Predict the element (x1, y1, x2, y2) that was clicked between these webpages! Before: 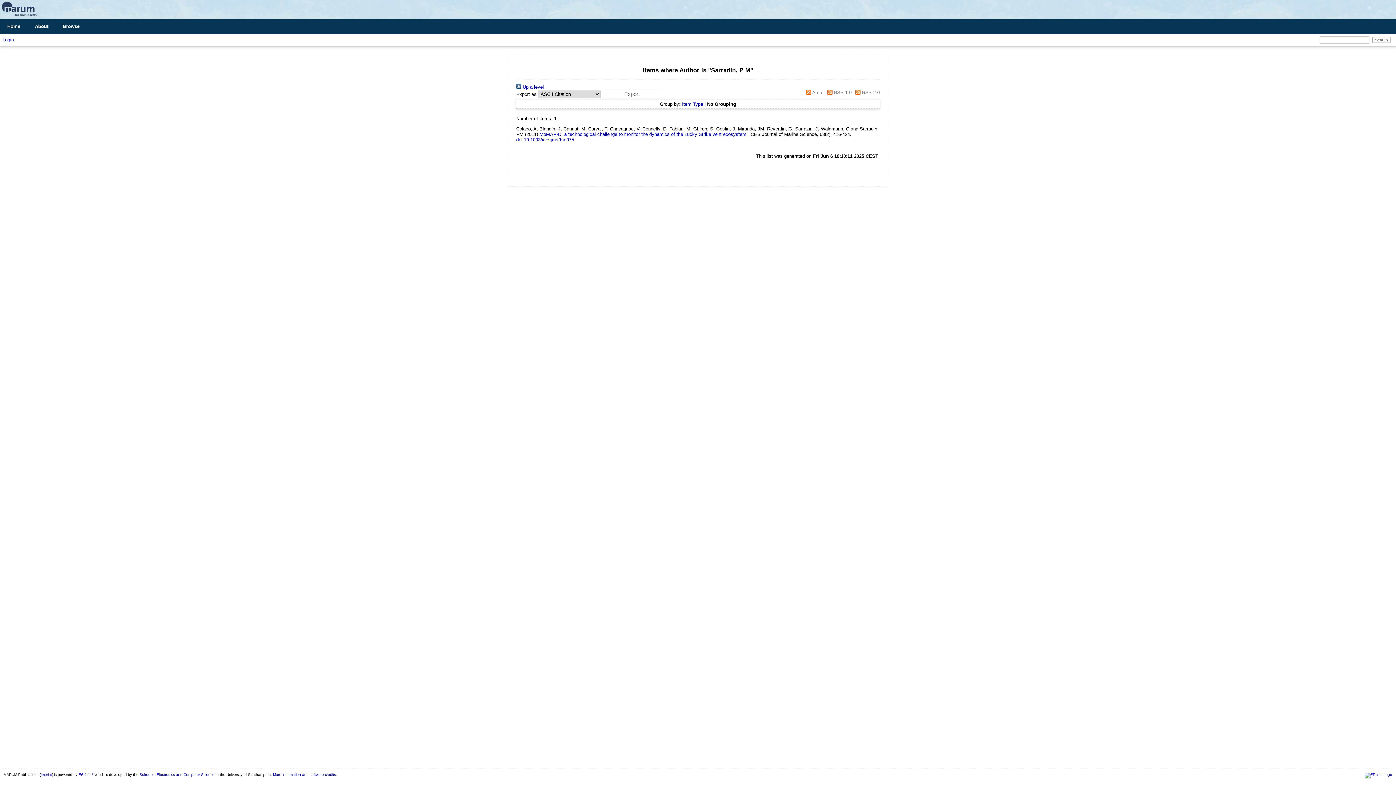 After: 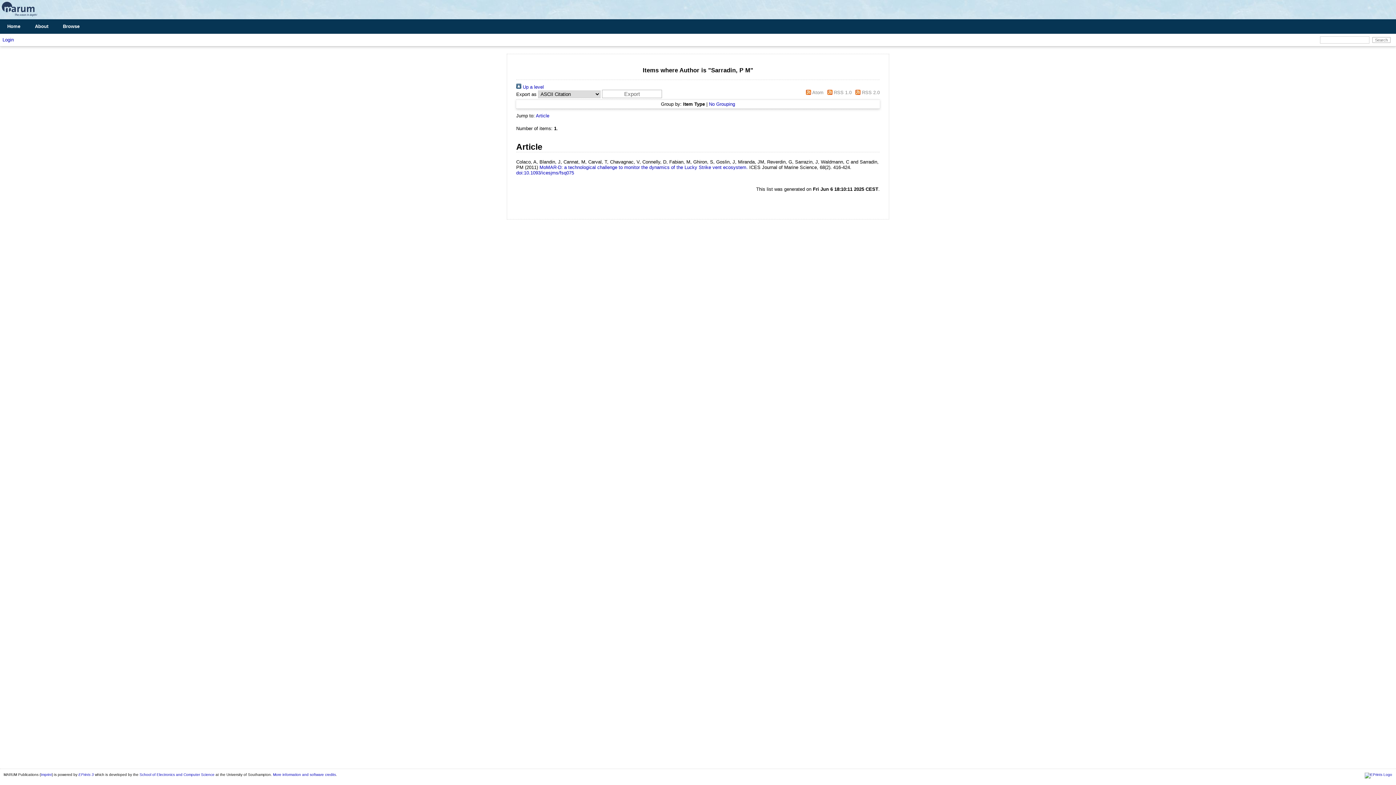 Action: label: Item Type bbox: (682, 101, 703, 106)